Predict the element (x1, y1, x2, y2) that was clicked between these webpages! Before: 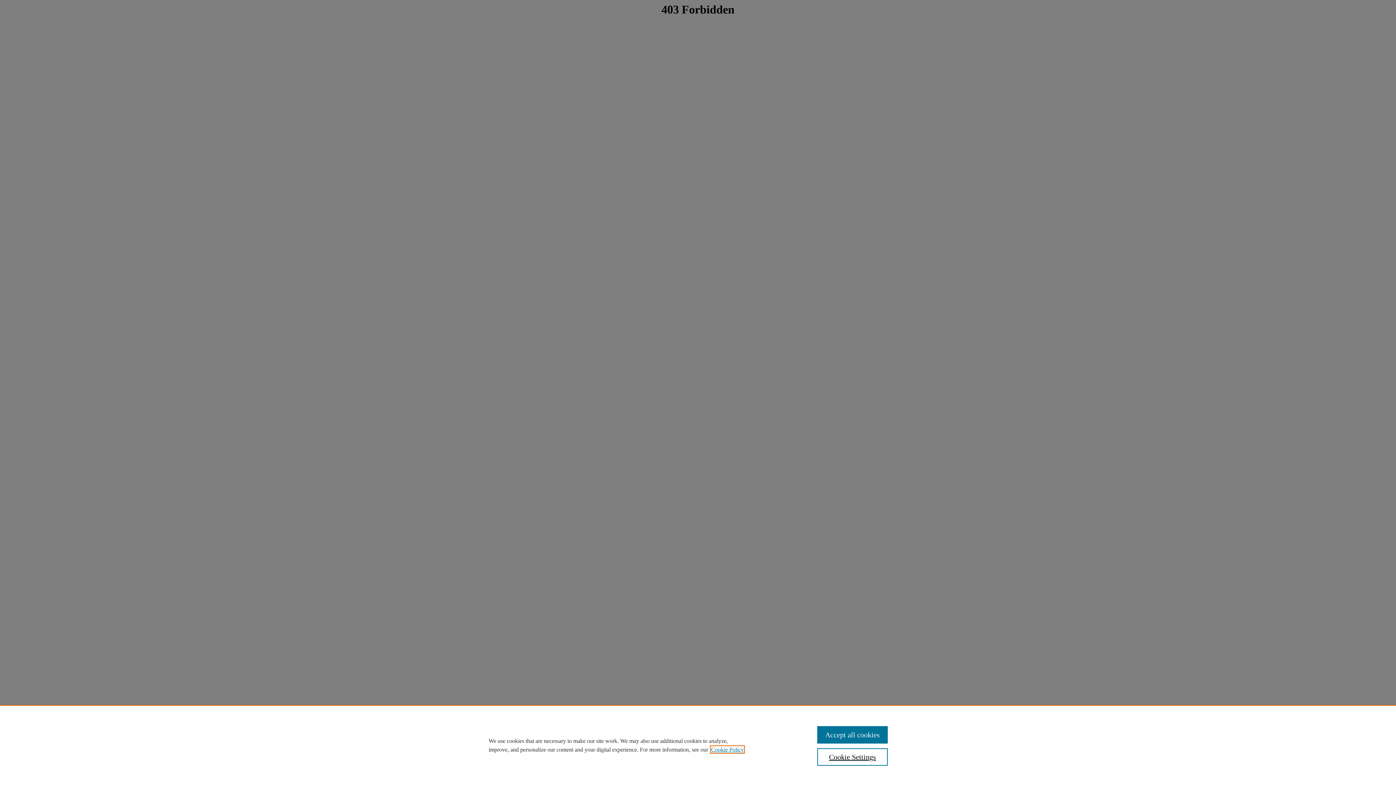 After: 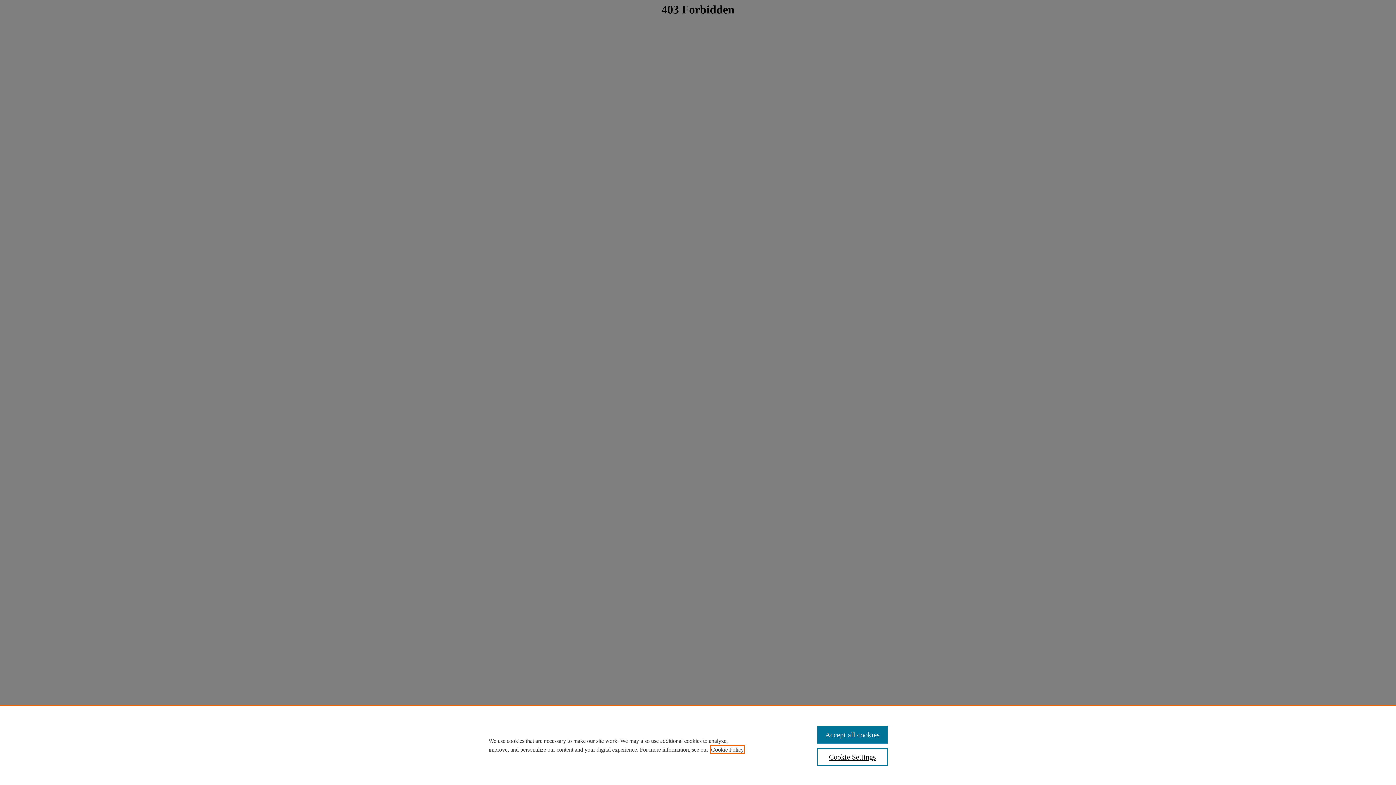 Action: label: , opens in a new tab bbox: (711, 746, 744, 753)